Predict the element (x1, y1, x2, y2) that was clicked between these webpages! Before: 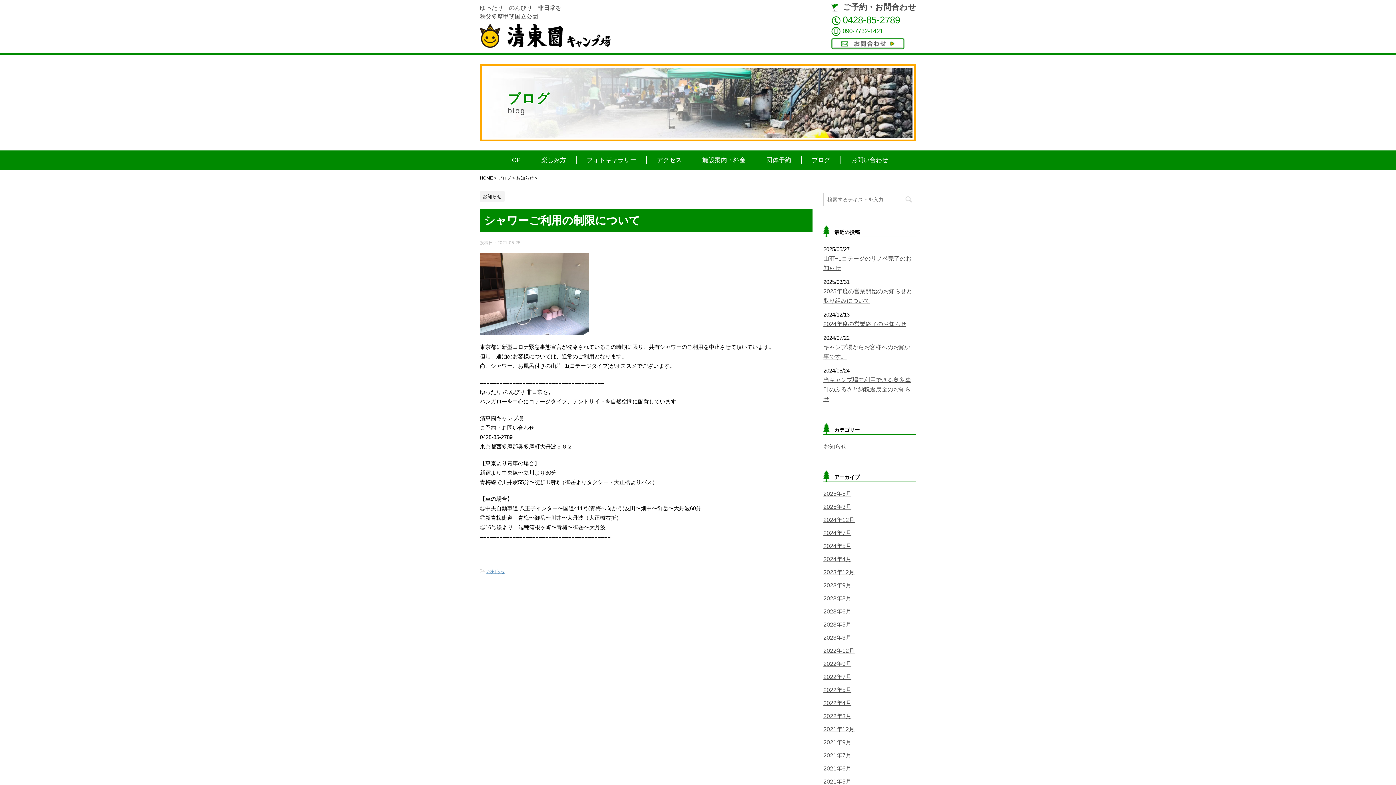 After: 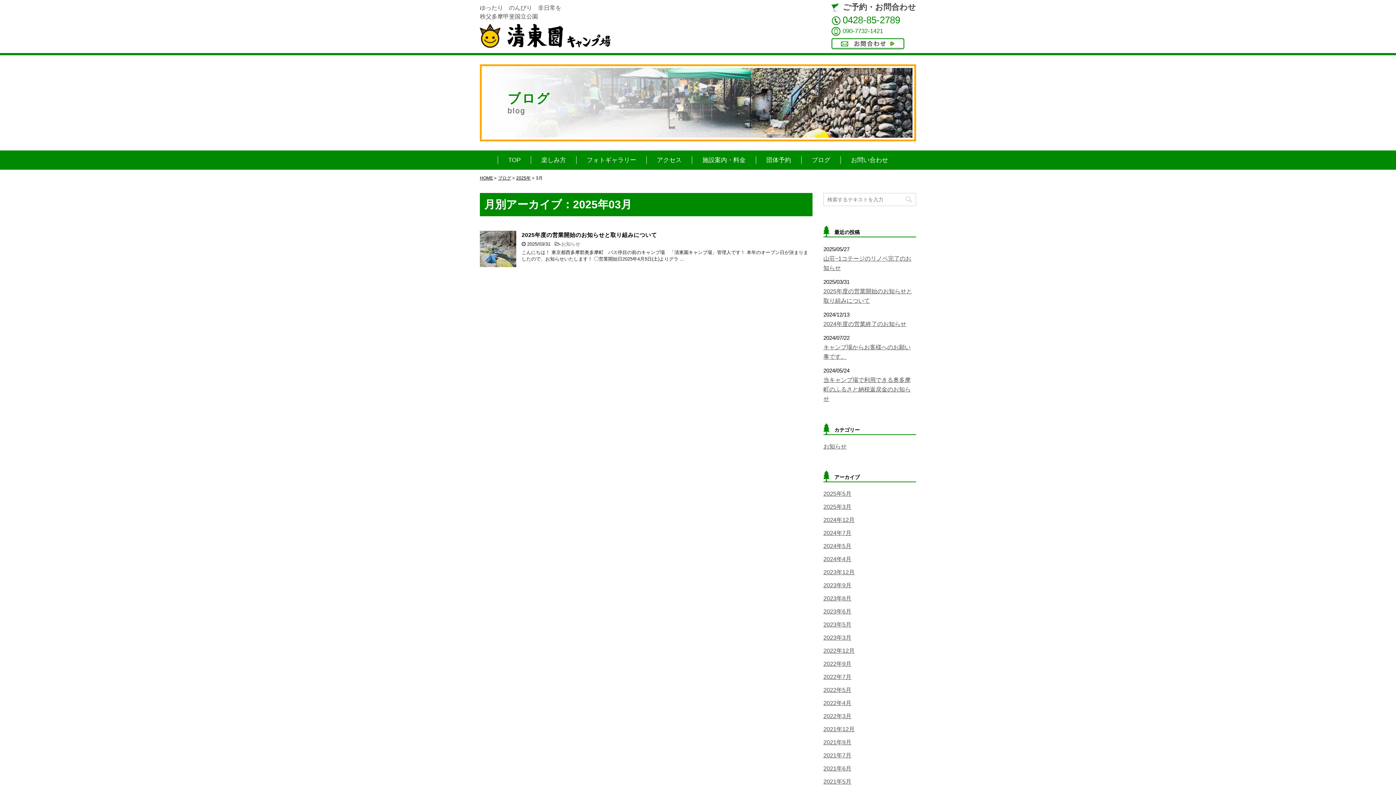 Action: label: 2025年3月 bbox: (823, 504, 851, 510)